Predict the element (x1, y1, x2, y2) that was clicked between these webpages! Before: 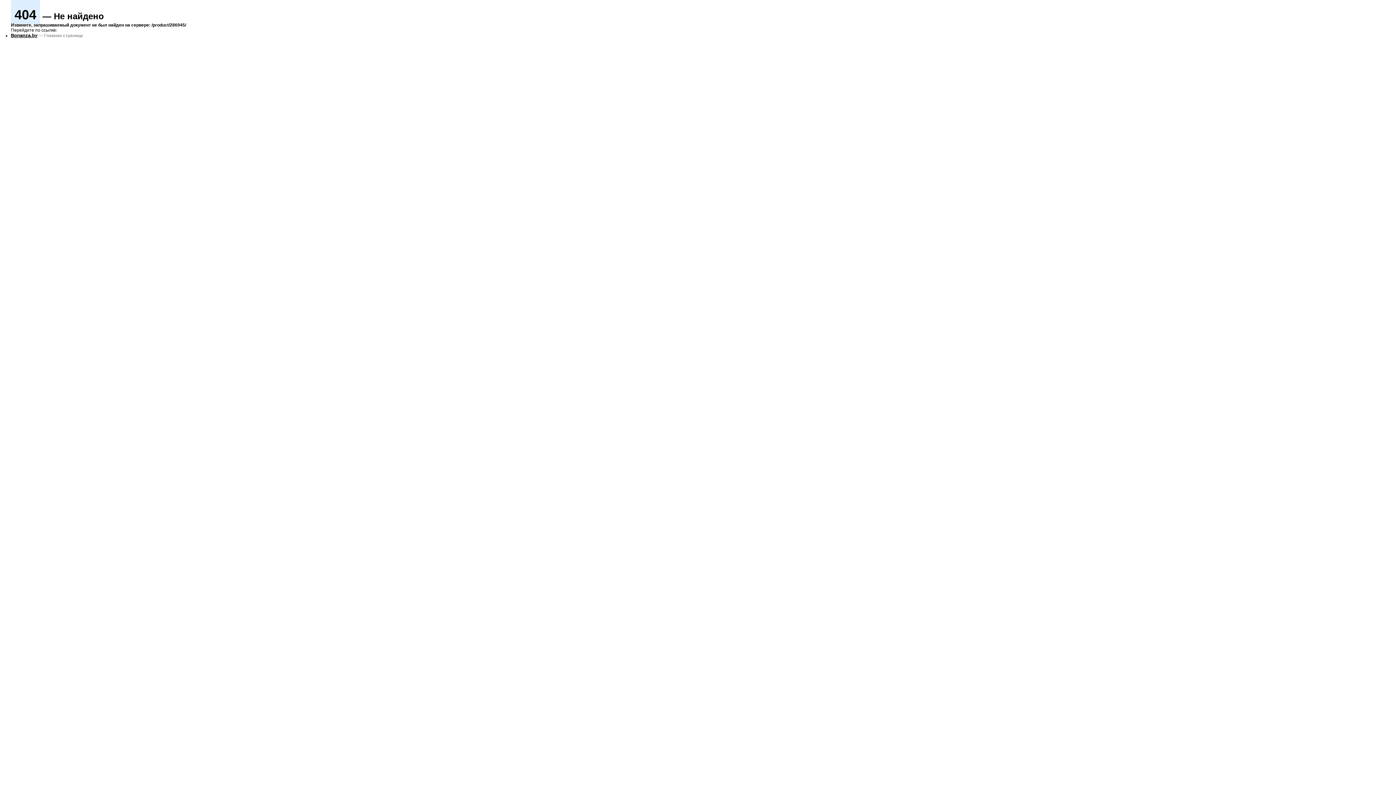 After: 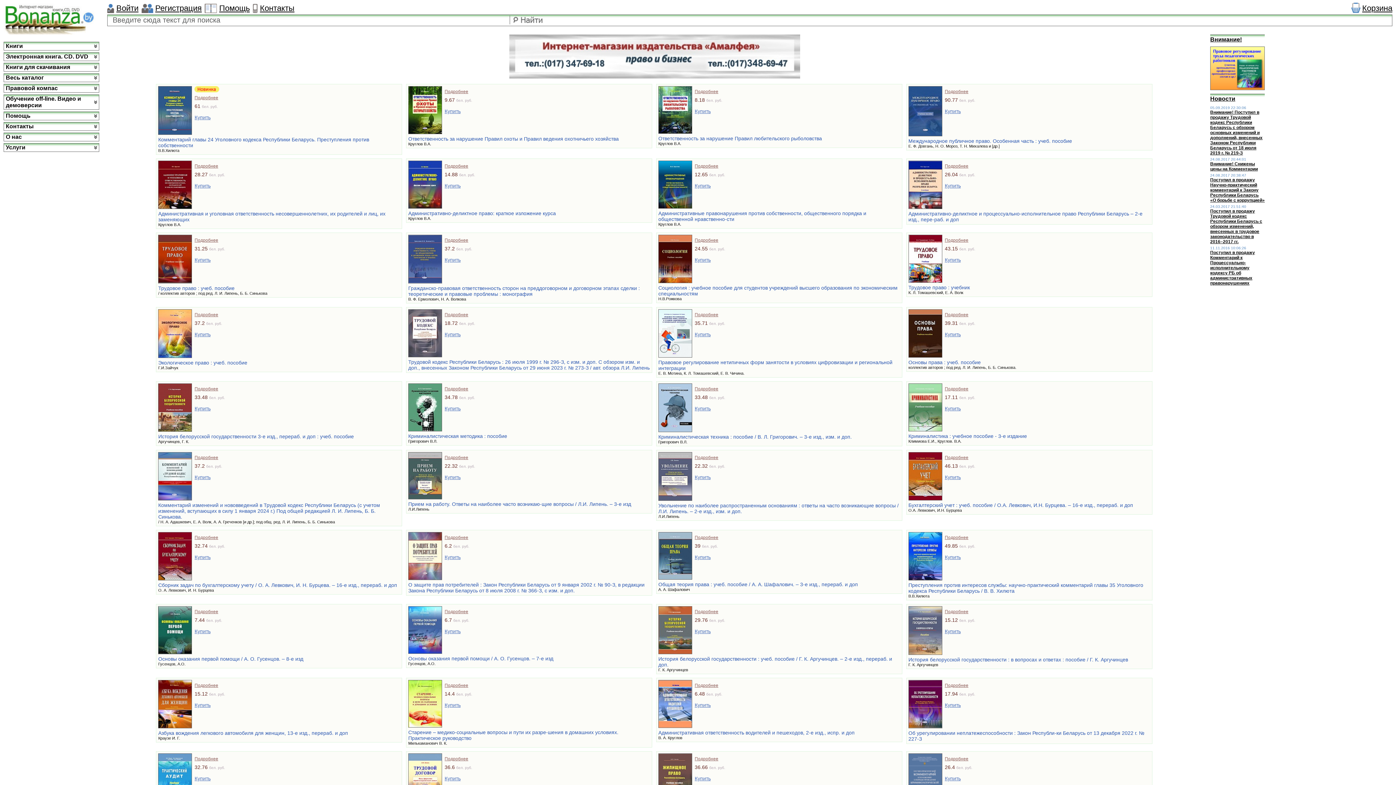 Action: label: Bonanza.by bbox: (10, 32, 37, 38)